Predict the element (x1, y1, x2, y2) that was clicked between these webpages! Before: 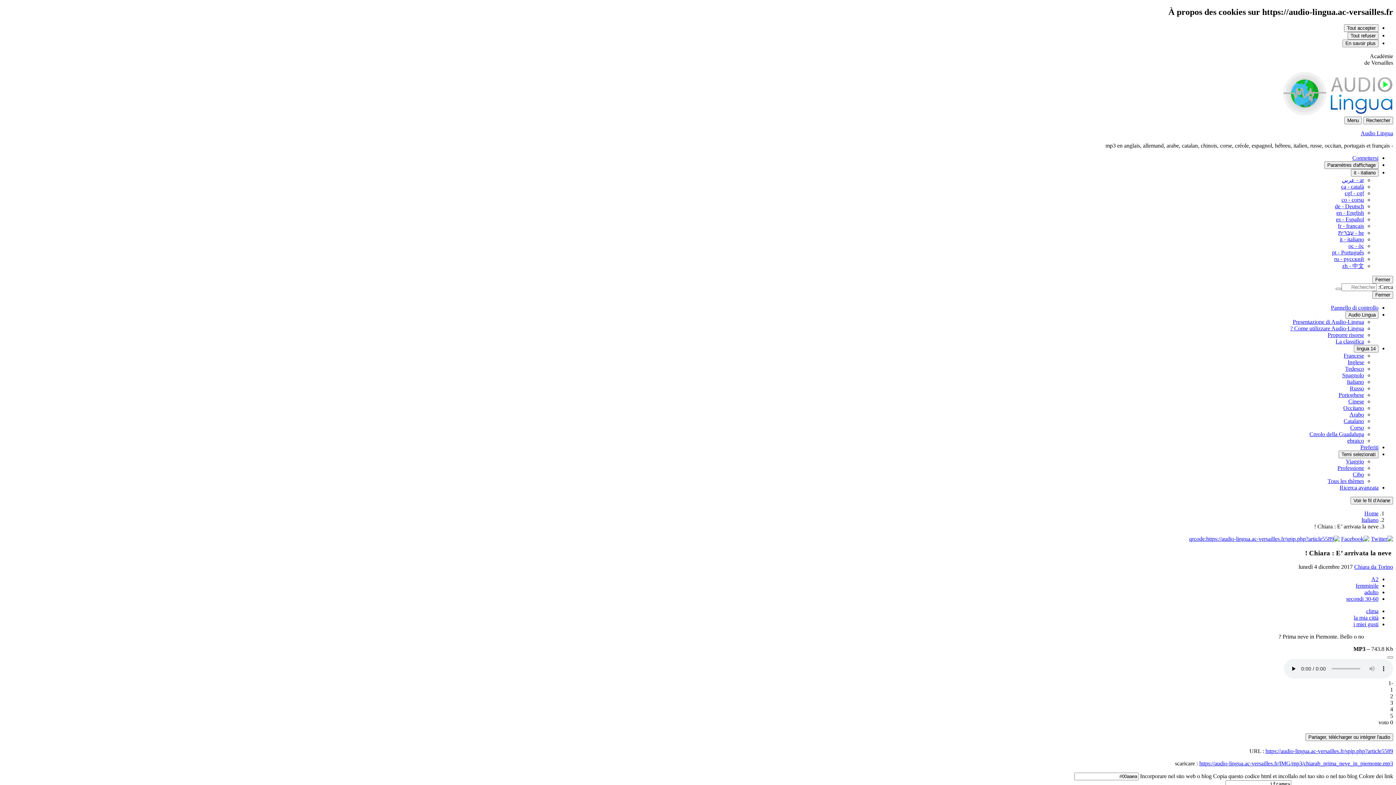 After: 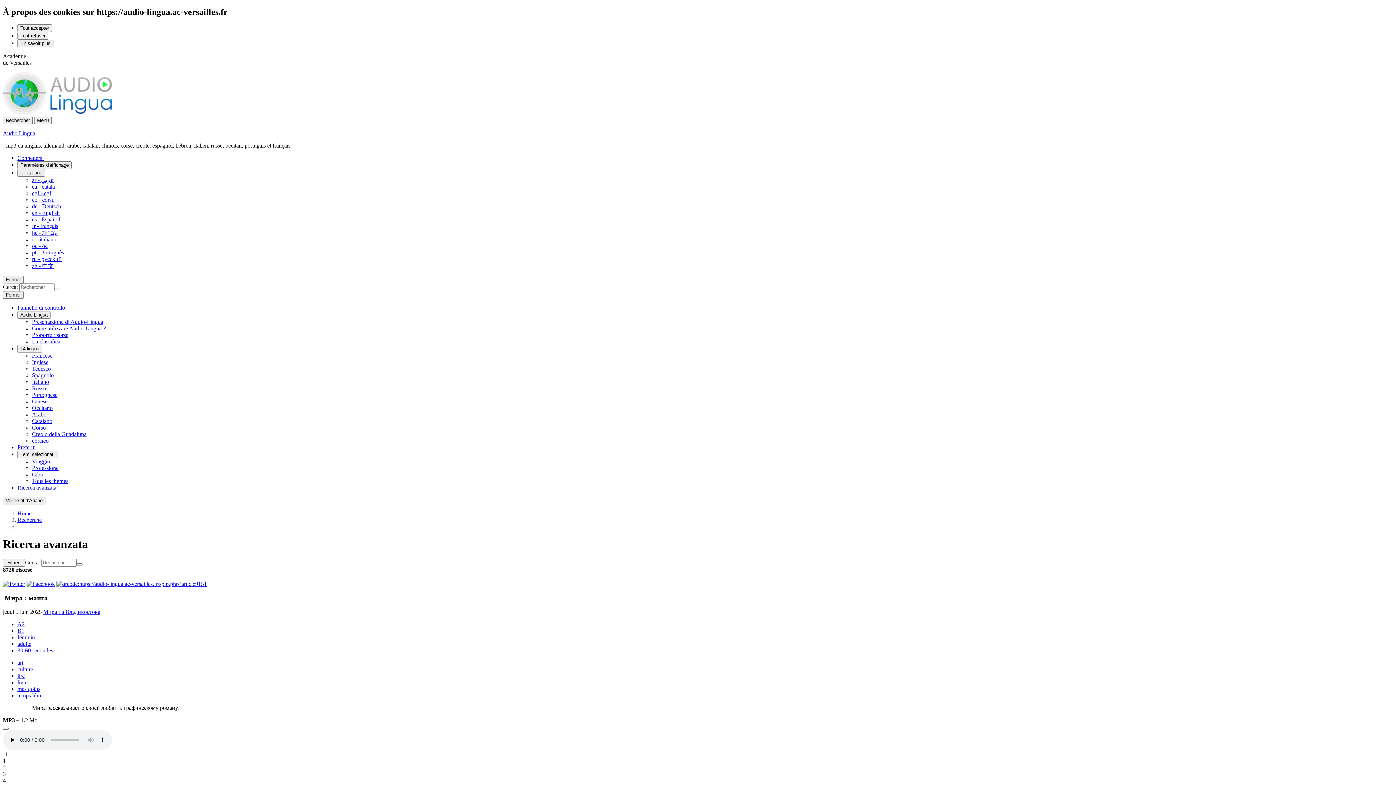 Action: bbox: (1336, 287, 1341, 290)